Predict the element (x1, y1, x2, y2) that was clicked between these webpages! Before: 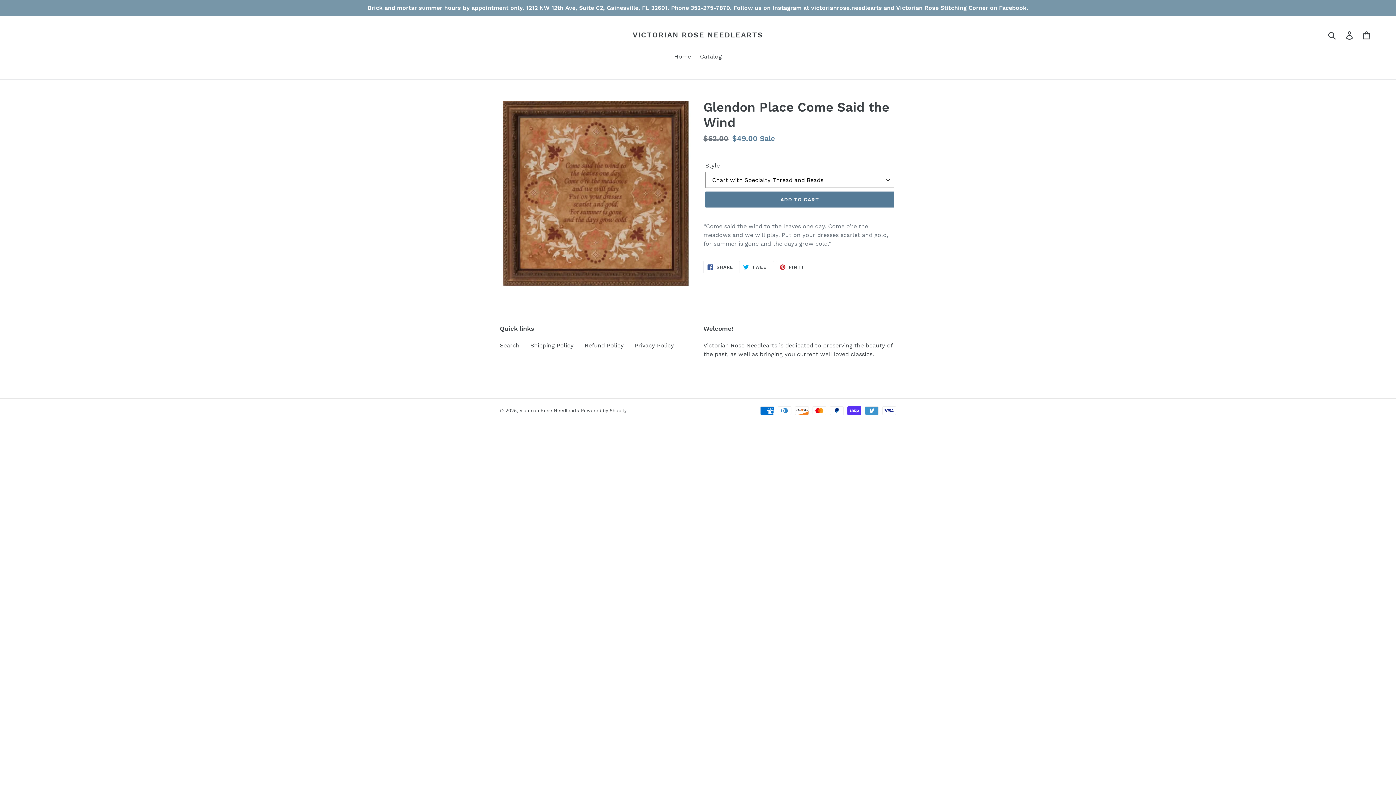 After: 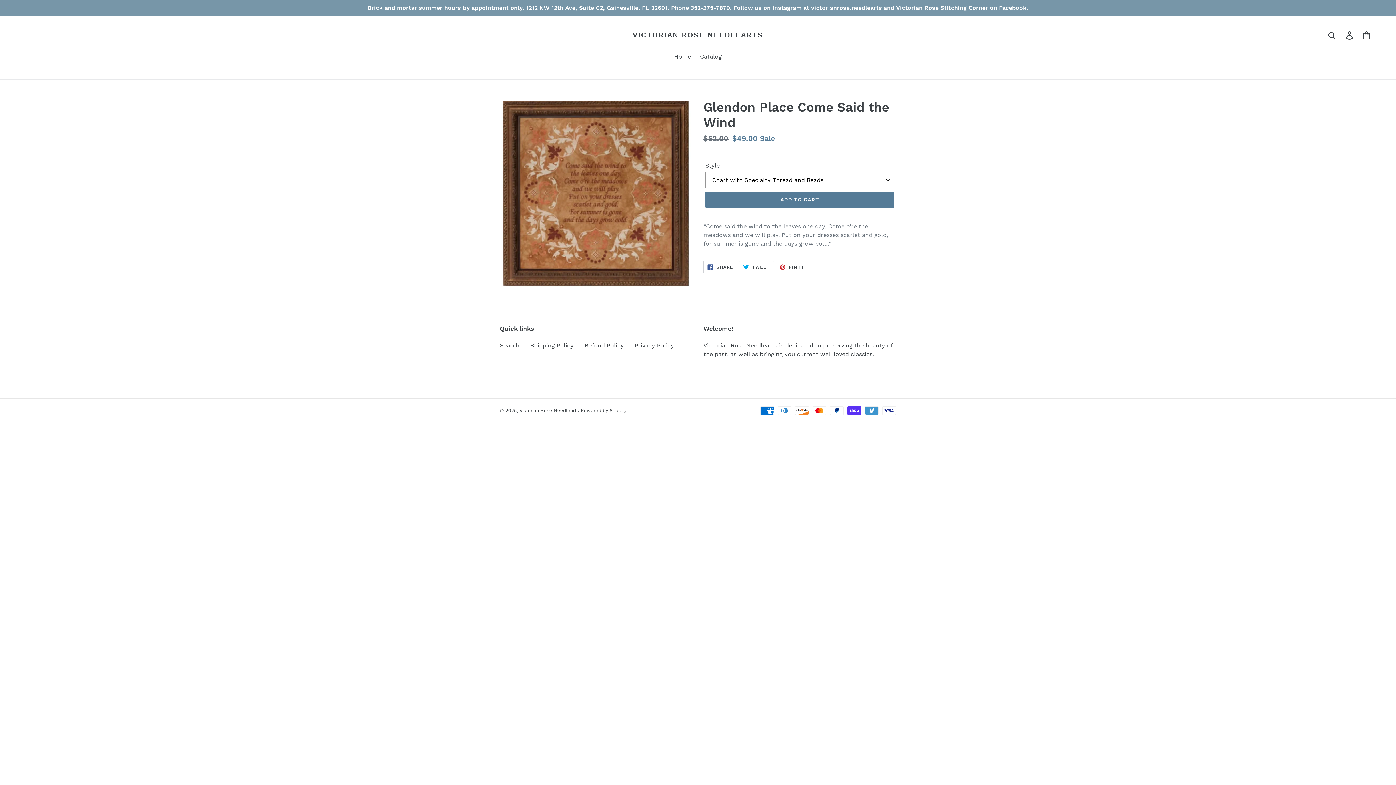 Action: bbox: (703, 261, 737, 273) label:  SHARE
SHARE ON FACEBOOK